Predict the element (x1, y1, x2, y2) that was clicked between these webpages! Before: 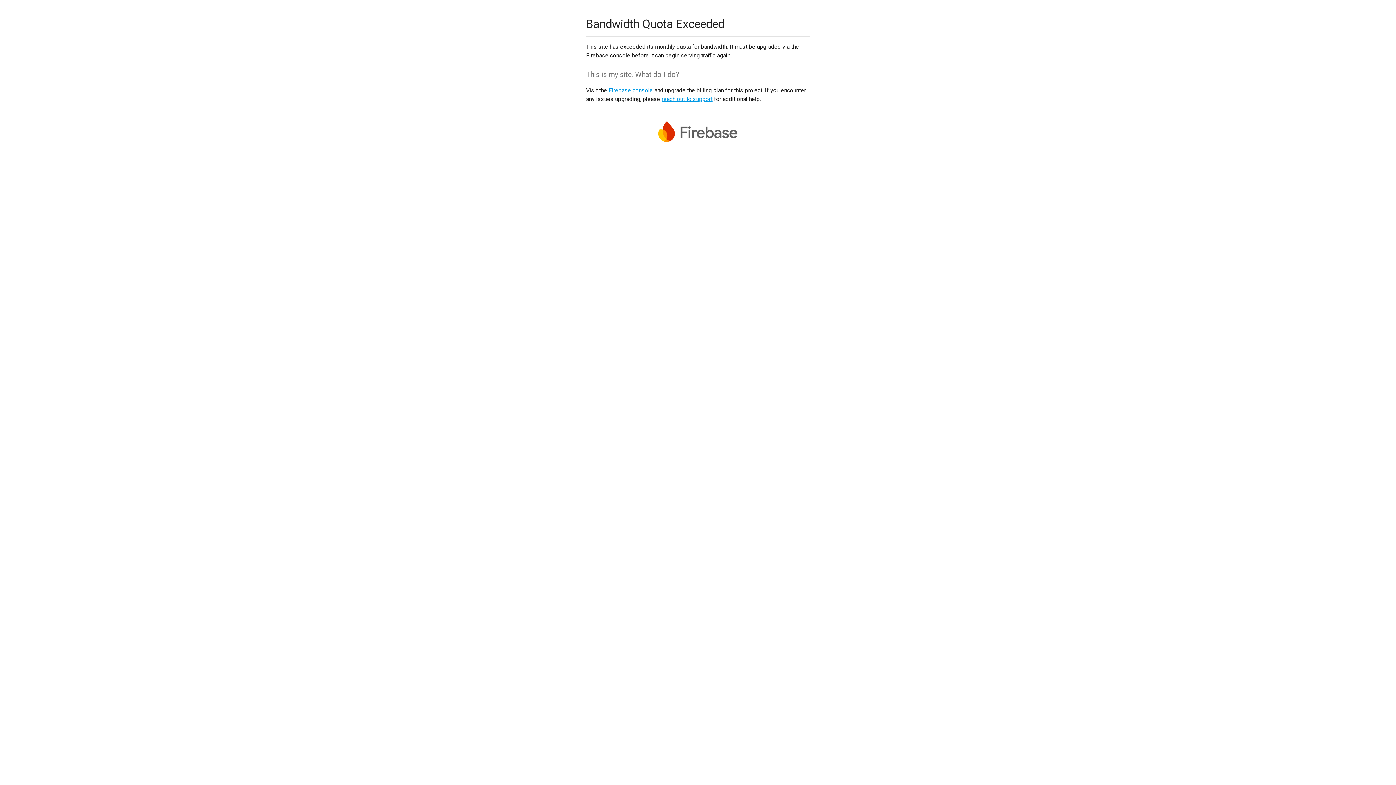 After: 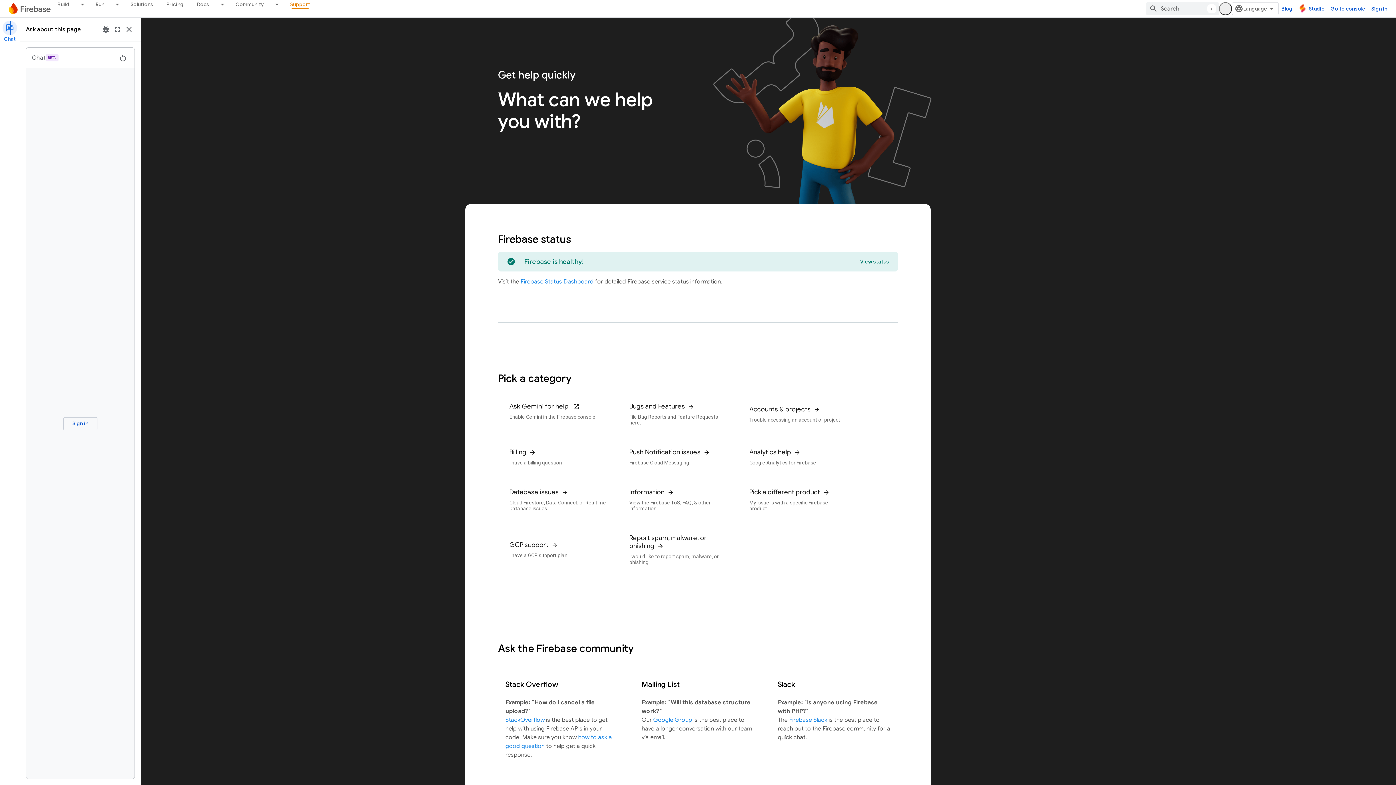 Action: label: reach out to support bbox: (661, 95, 712, 102)